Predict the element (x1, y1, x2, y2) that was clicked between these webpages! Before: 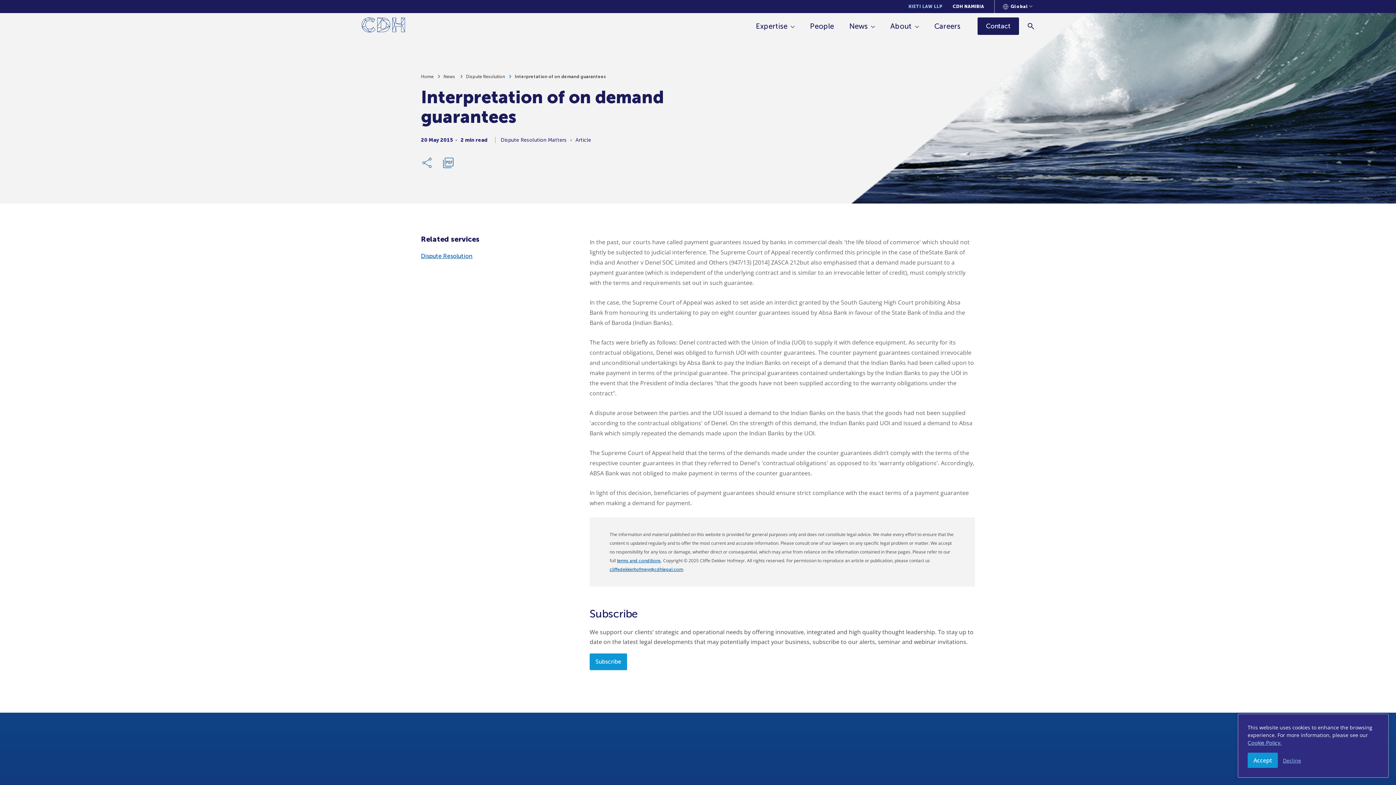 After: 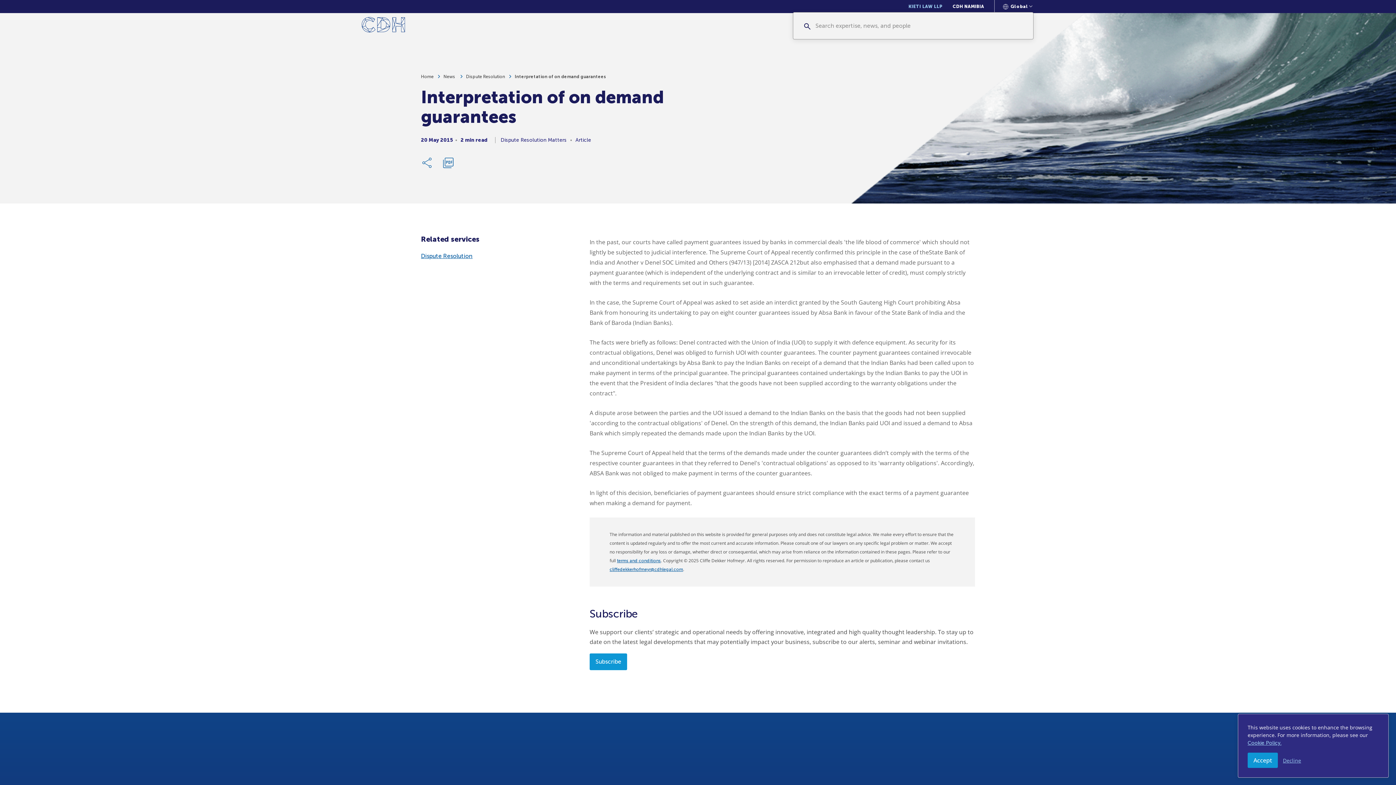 Action: label: Search bbox: (1024, 19, 1037, 32)